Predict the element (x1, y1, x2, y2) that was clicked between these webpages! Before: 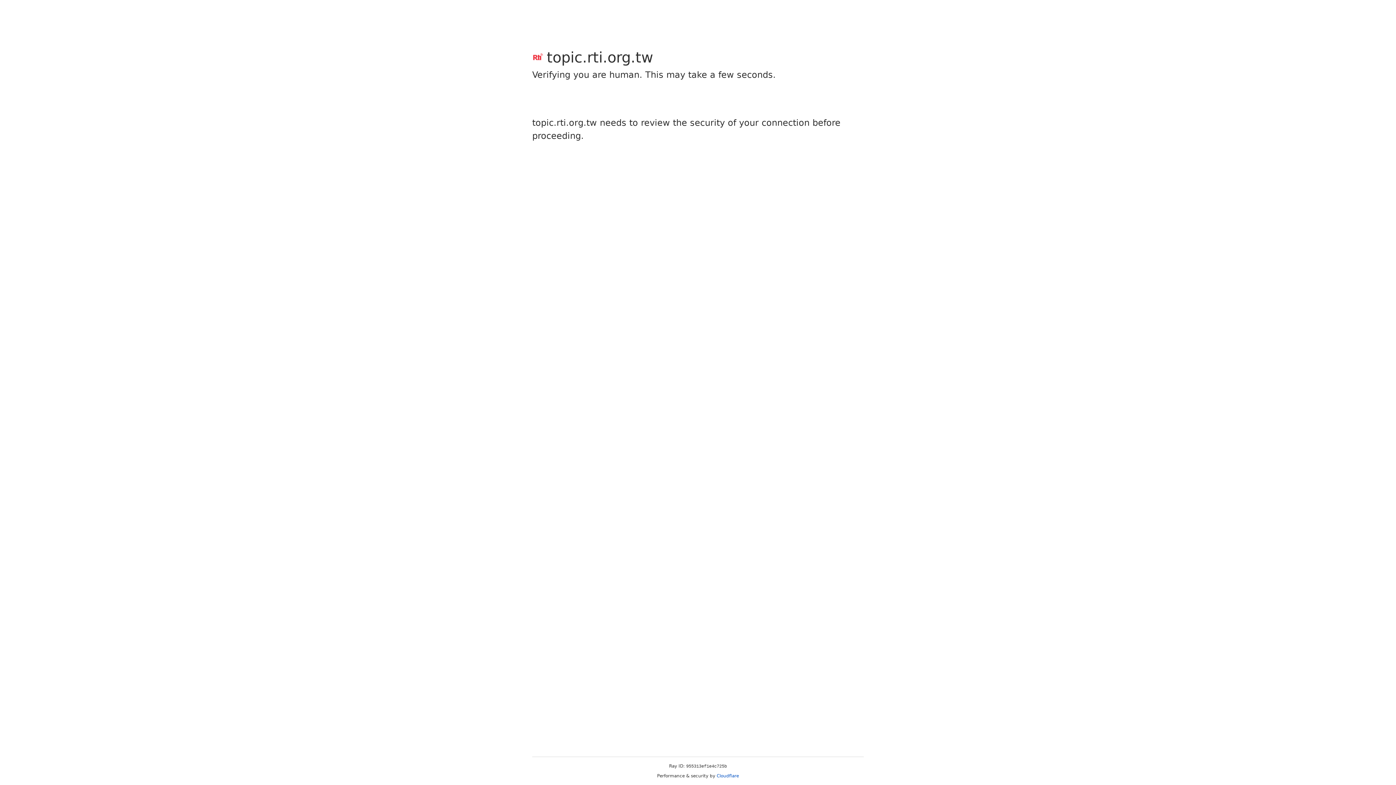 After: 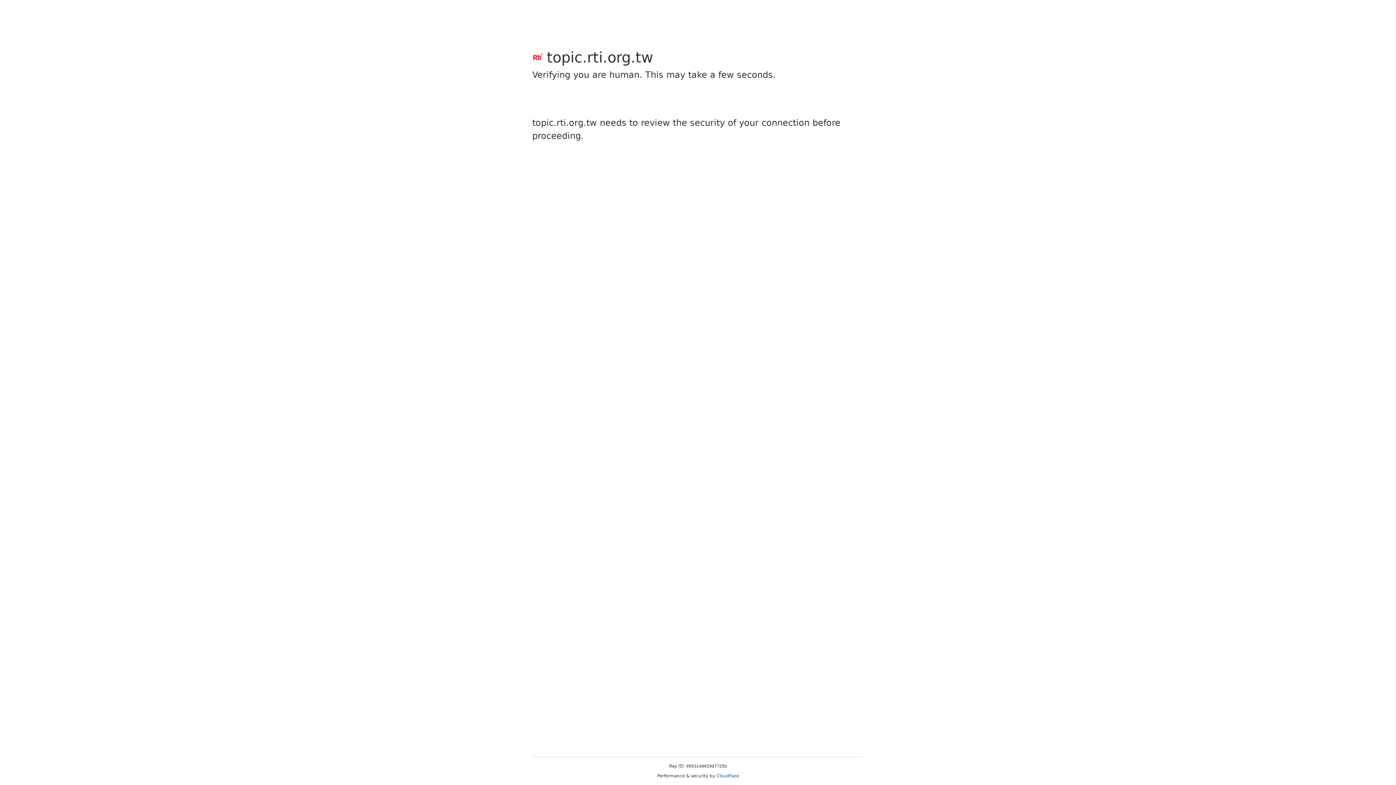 Action: bbox: (716, 773, 739, 778) label: Cloudflare